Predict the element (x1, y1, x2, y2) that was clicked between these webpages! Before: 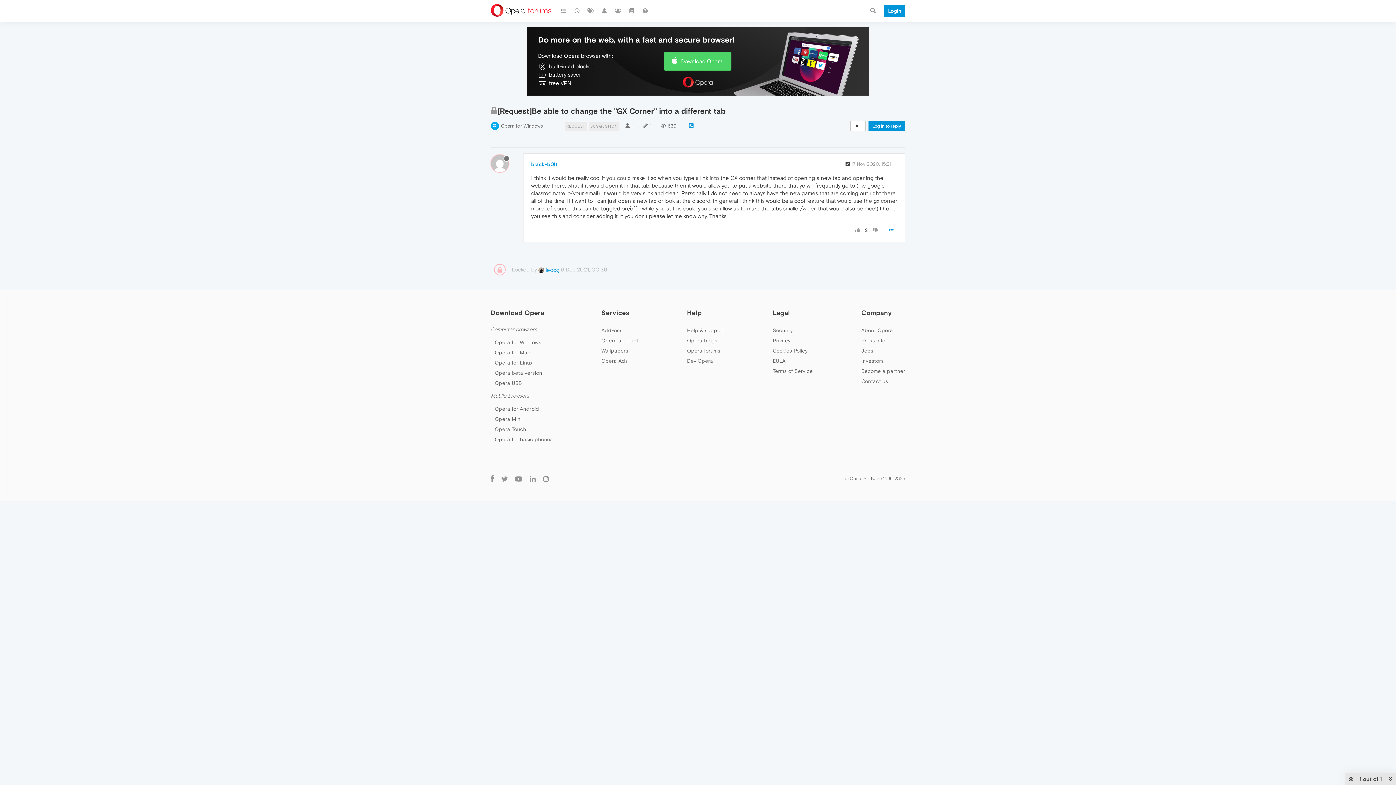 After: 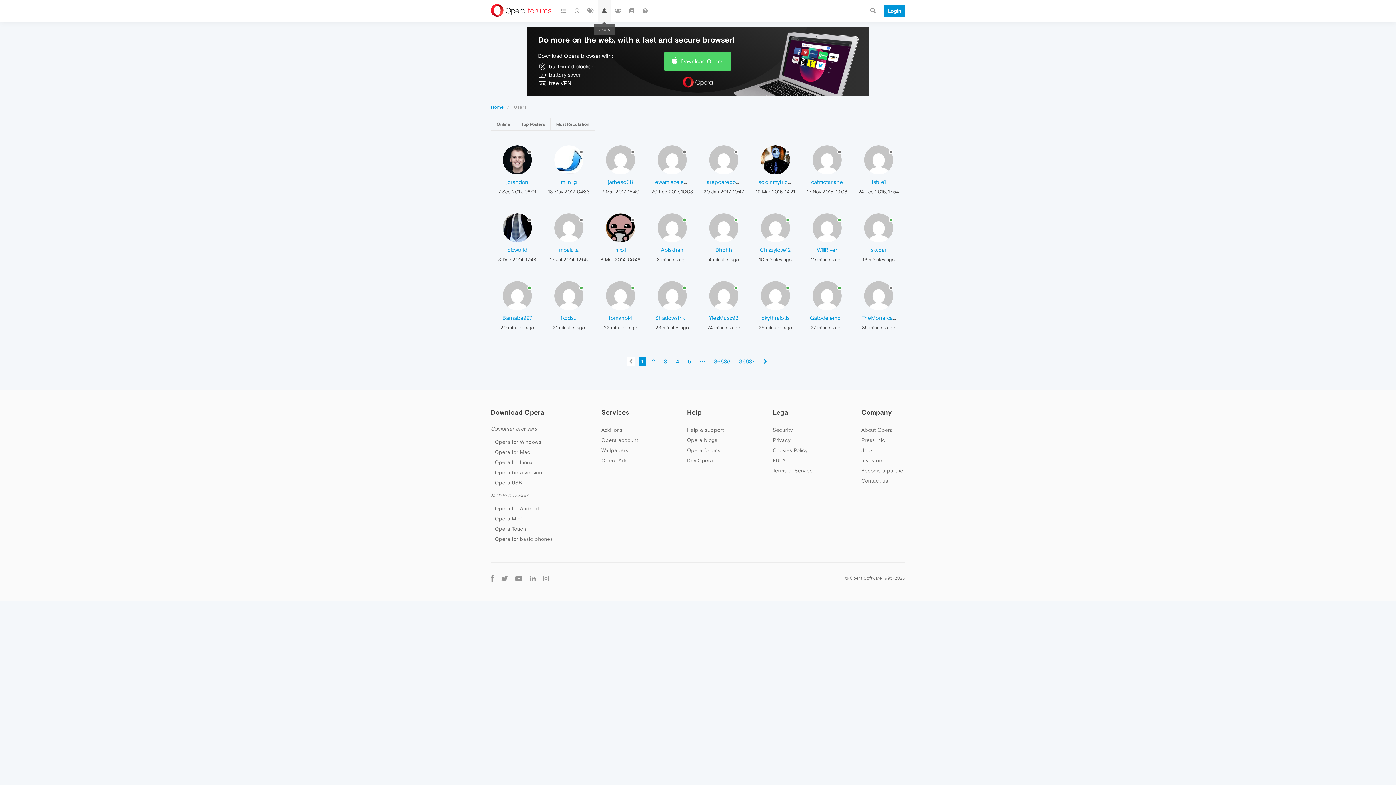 Action: bbox: (597, 0, 611, 21)